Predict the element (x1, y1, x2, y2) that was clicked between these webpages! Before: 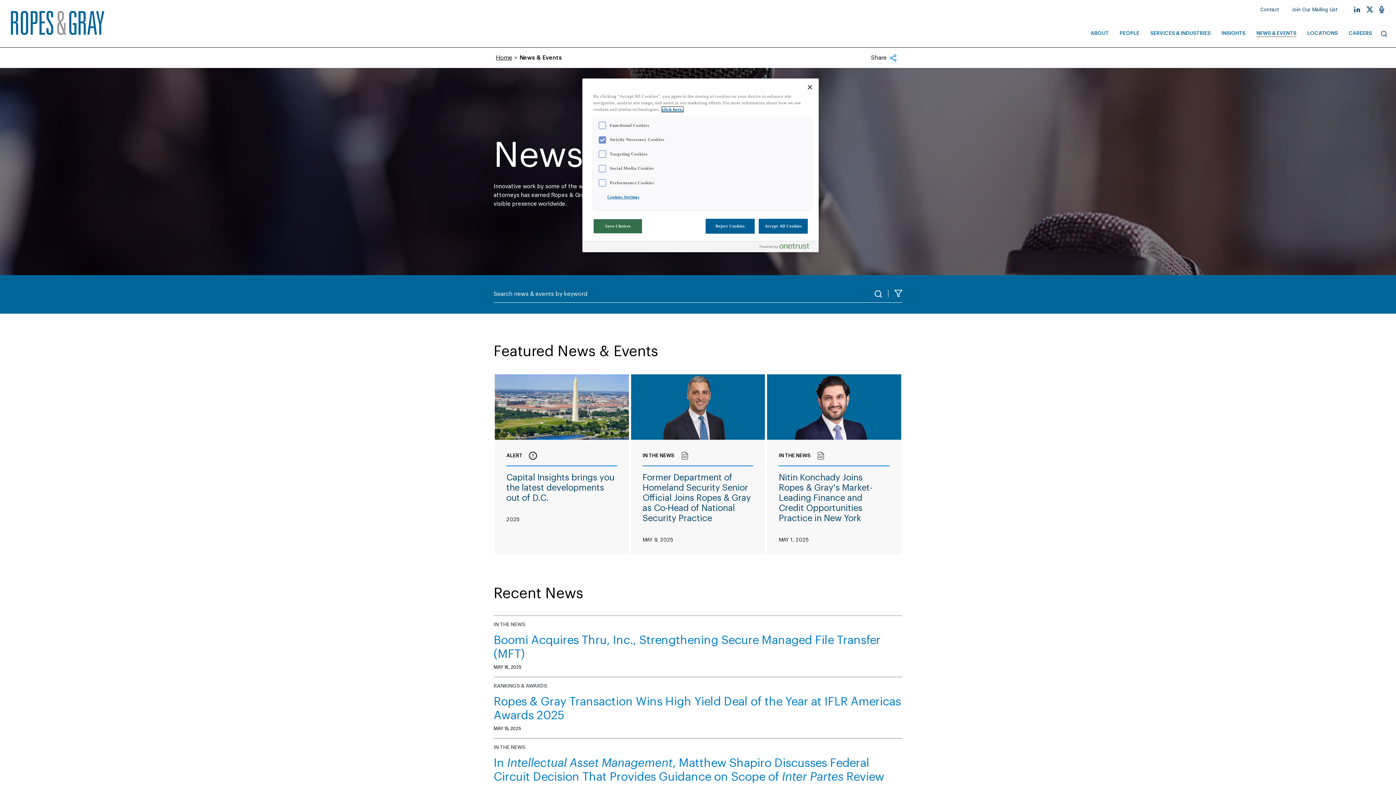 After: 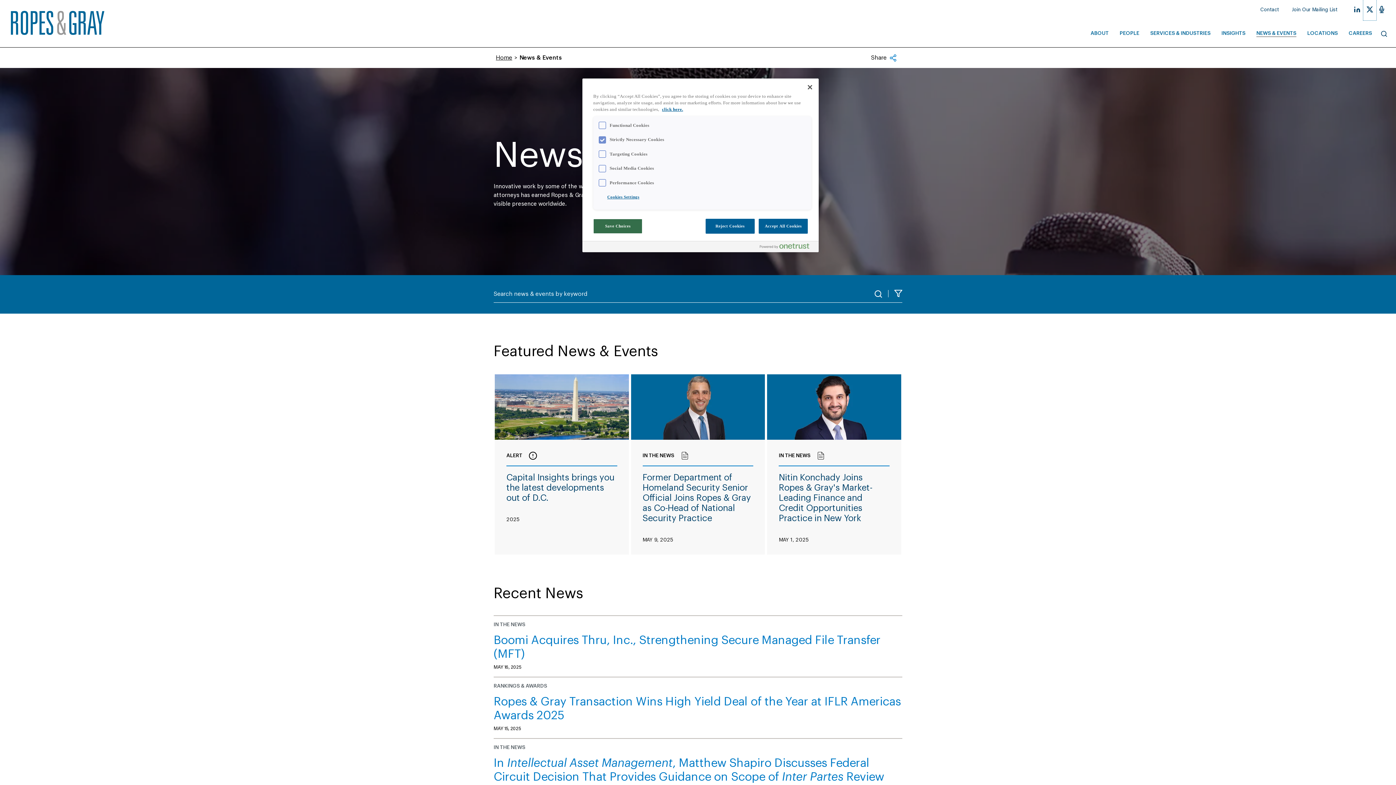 Action: bbox: (1363, 0, 1376, 20)